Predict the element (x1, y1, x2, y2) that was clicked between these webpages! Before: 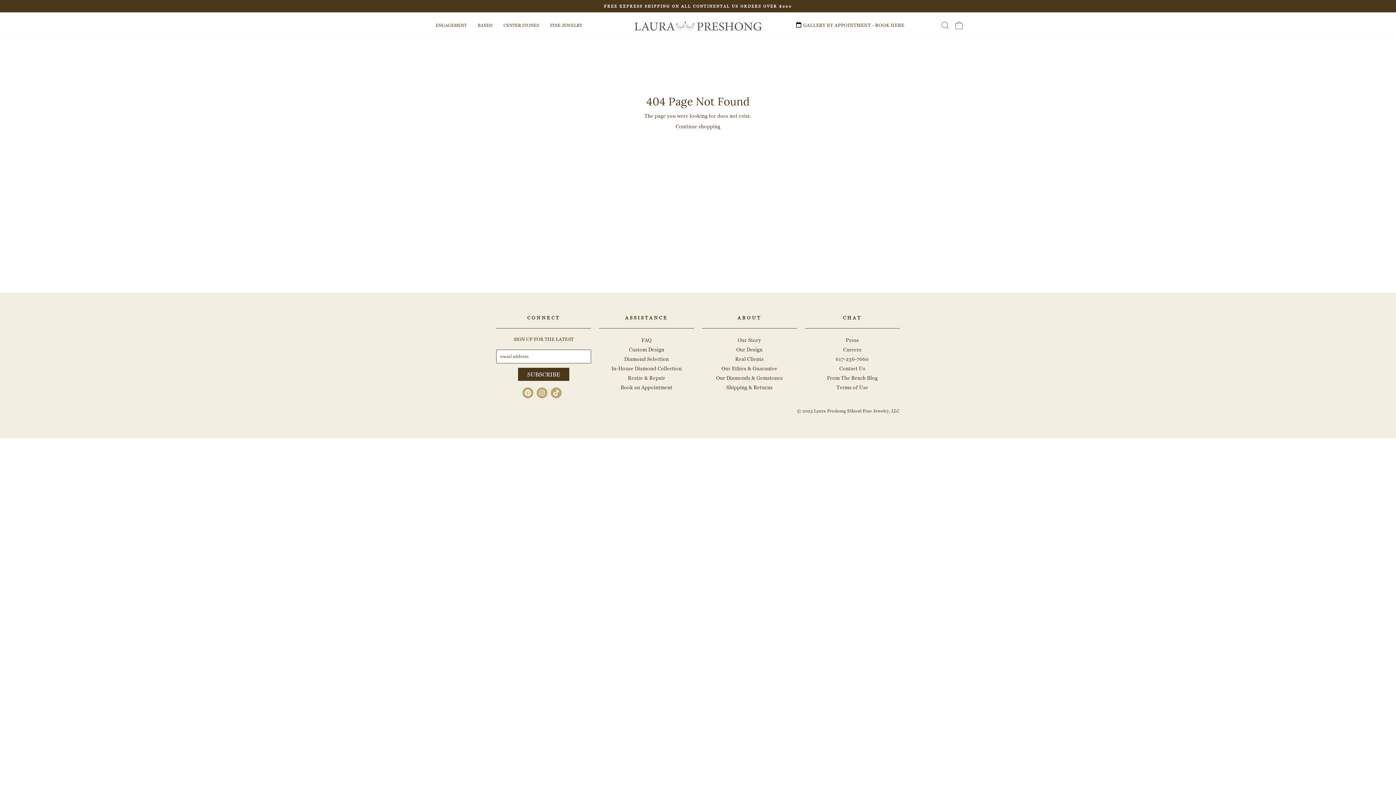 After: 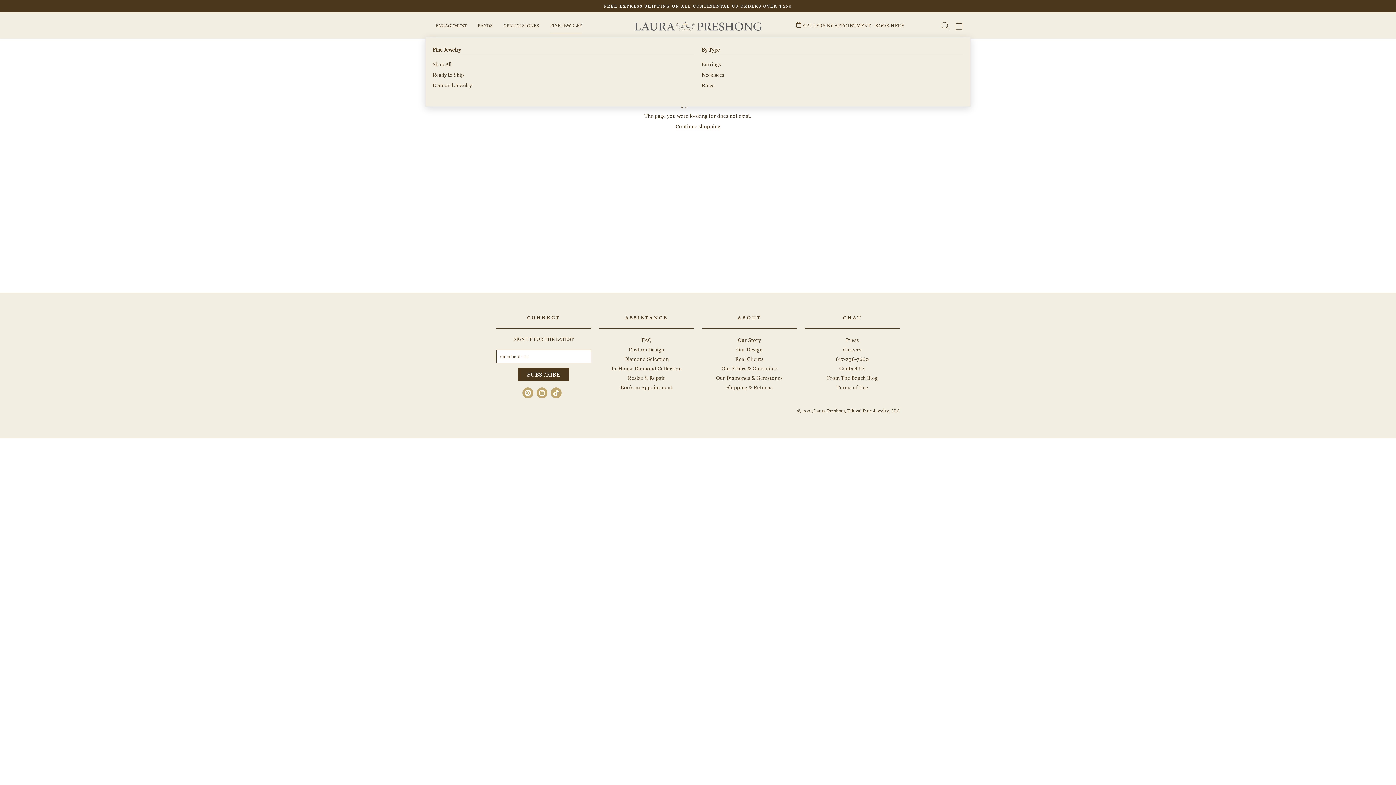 Action: label: FINE JEWELRY bbox: (544, 18, 587, 32)